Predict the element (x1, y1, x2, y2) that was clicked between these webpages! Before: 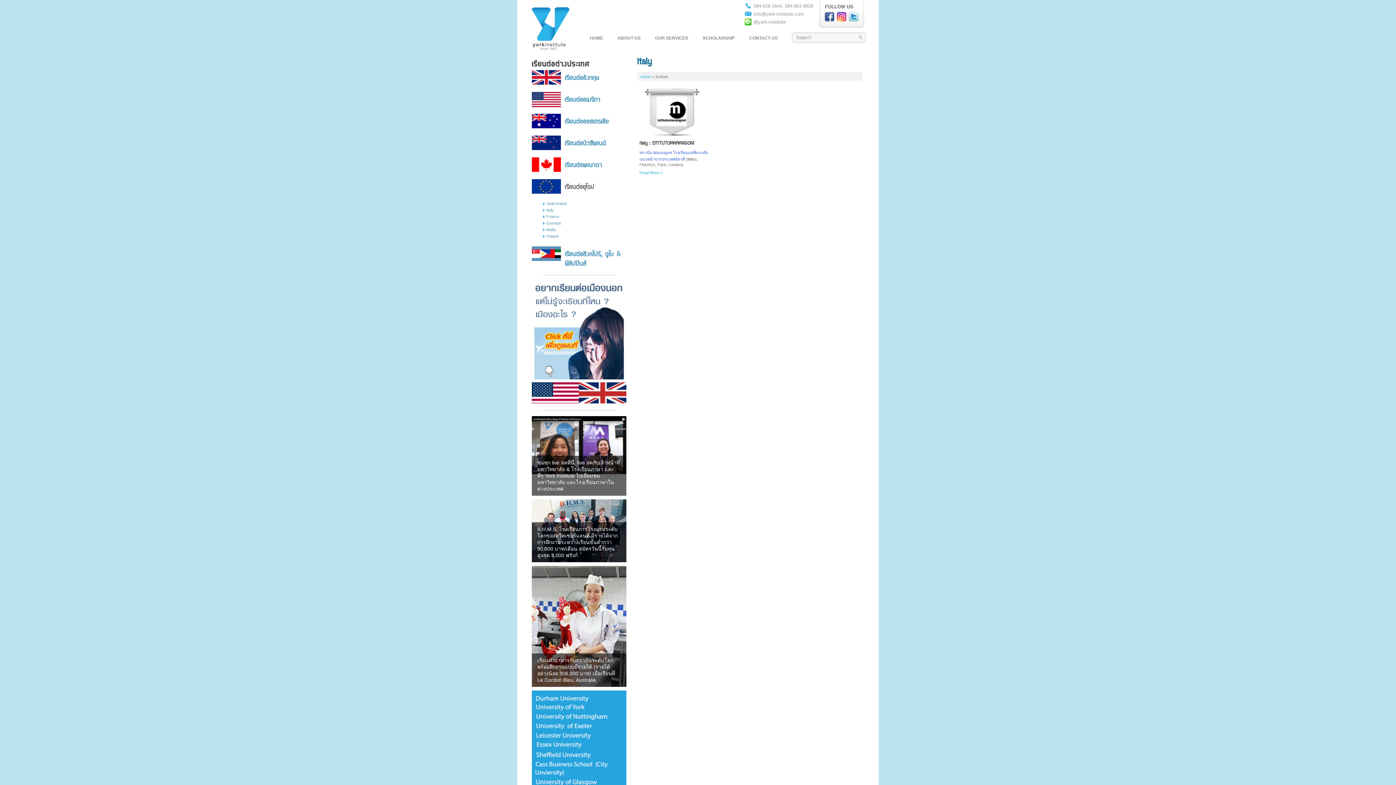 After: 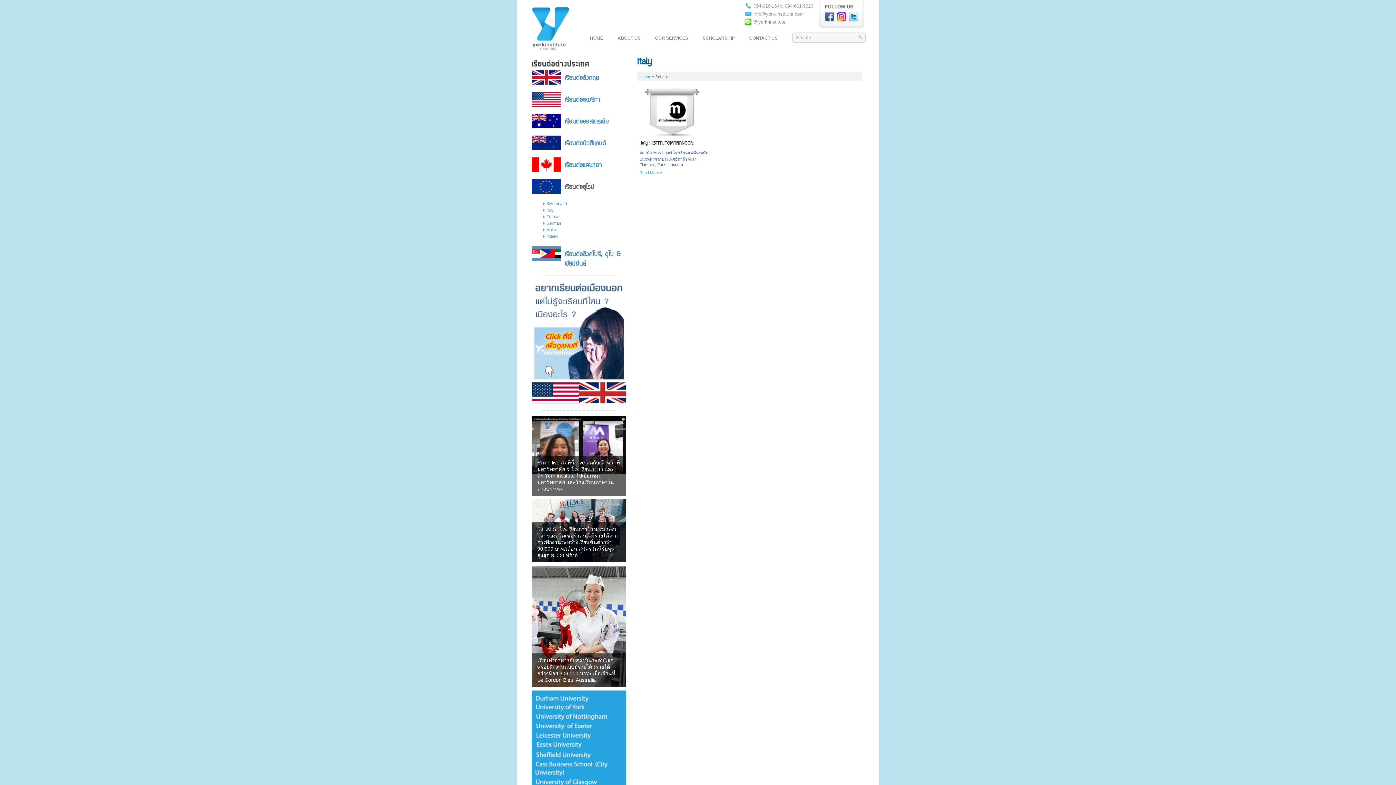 Action: bbox: (849, 12, 858, 22)